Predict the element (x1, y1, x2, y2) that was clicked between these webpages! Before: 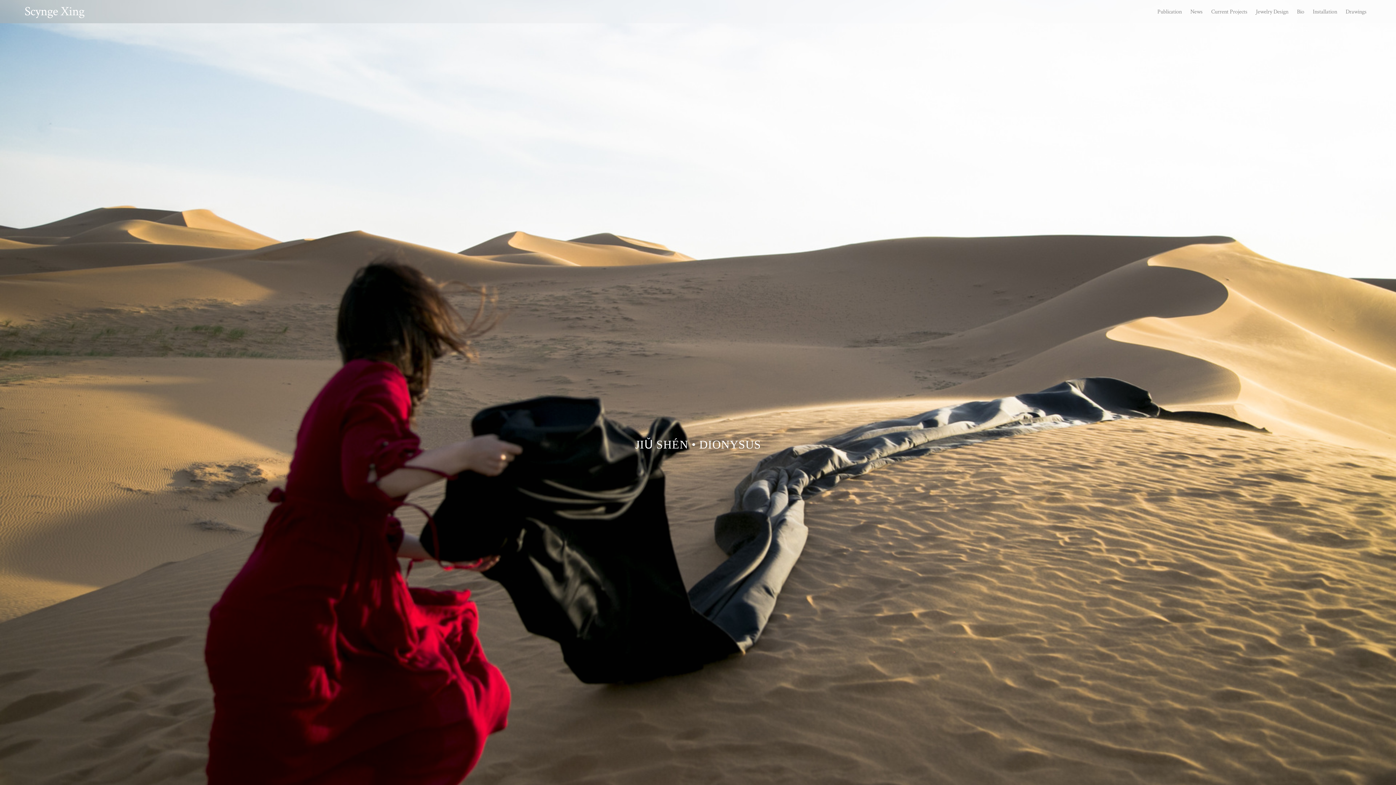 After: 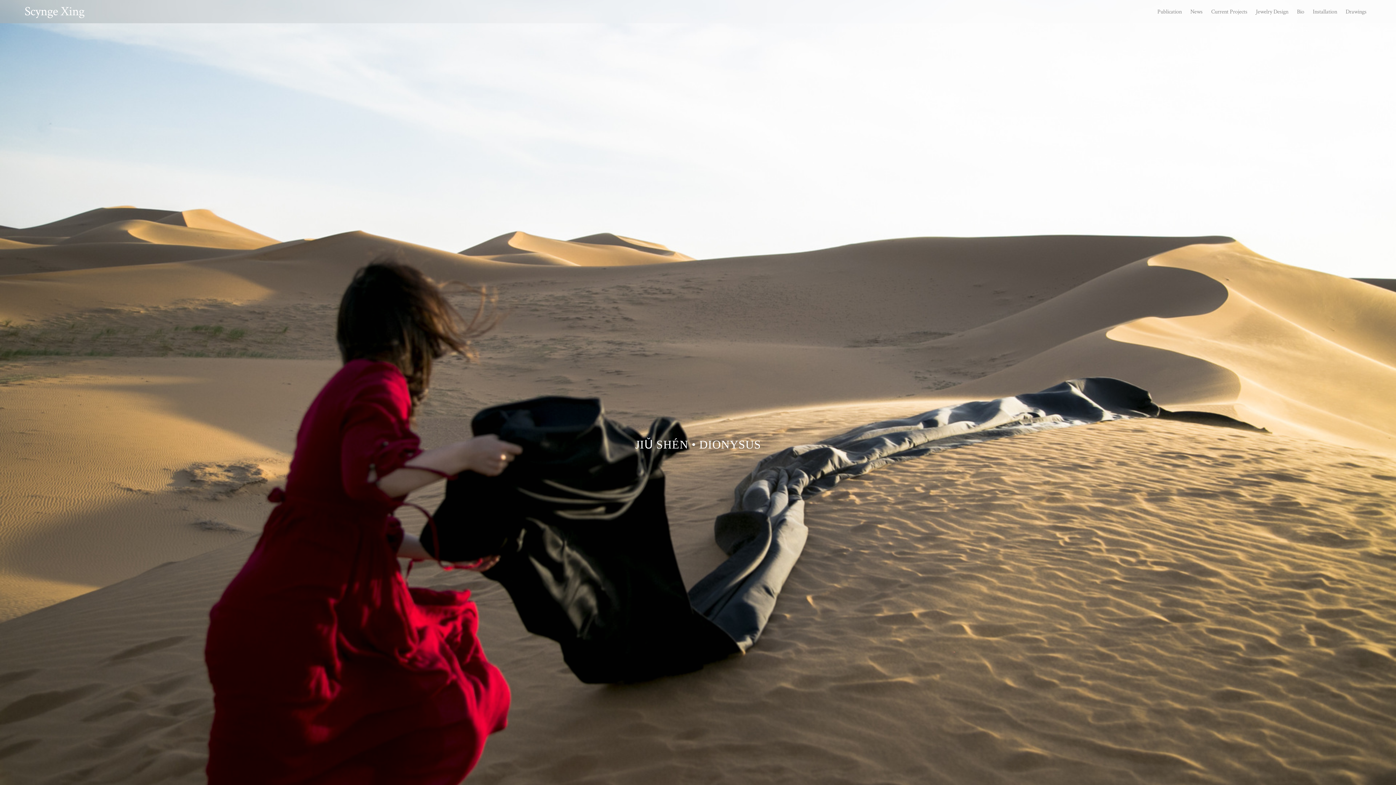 Action: bbox: (1251, 7, 1252, 15) label:  